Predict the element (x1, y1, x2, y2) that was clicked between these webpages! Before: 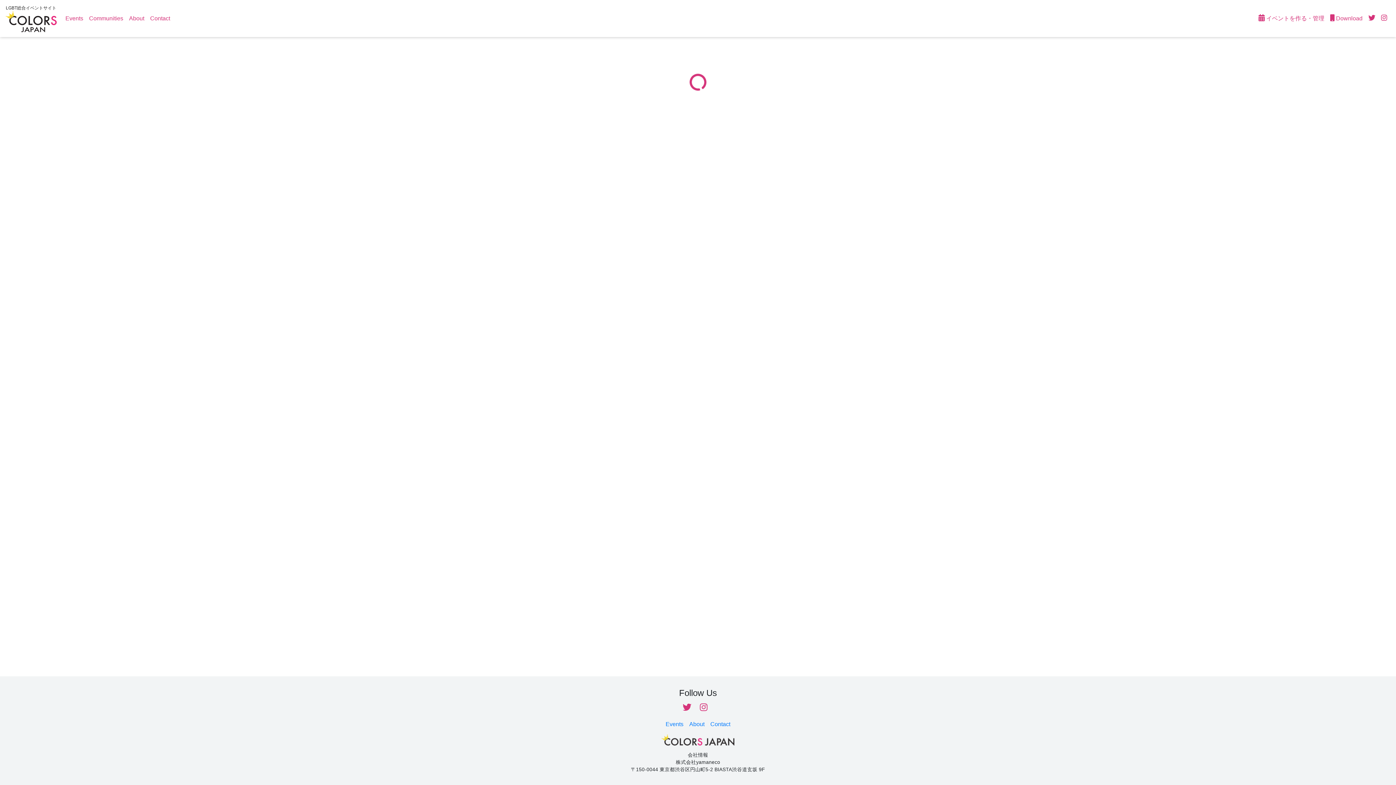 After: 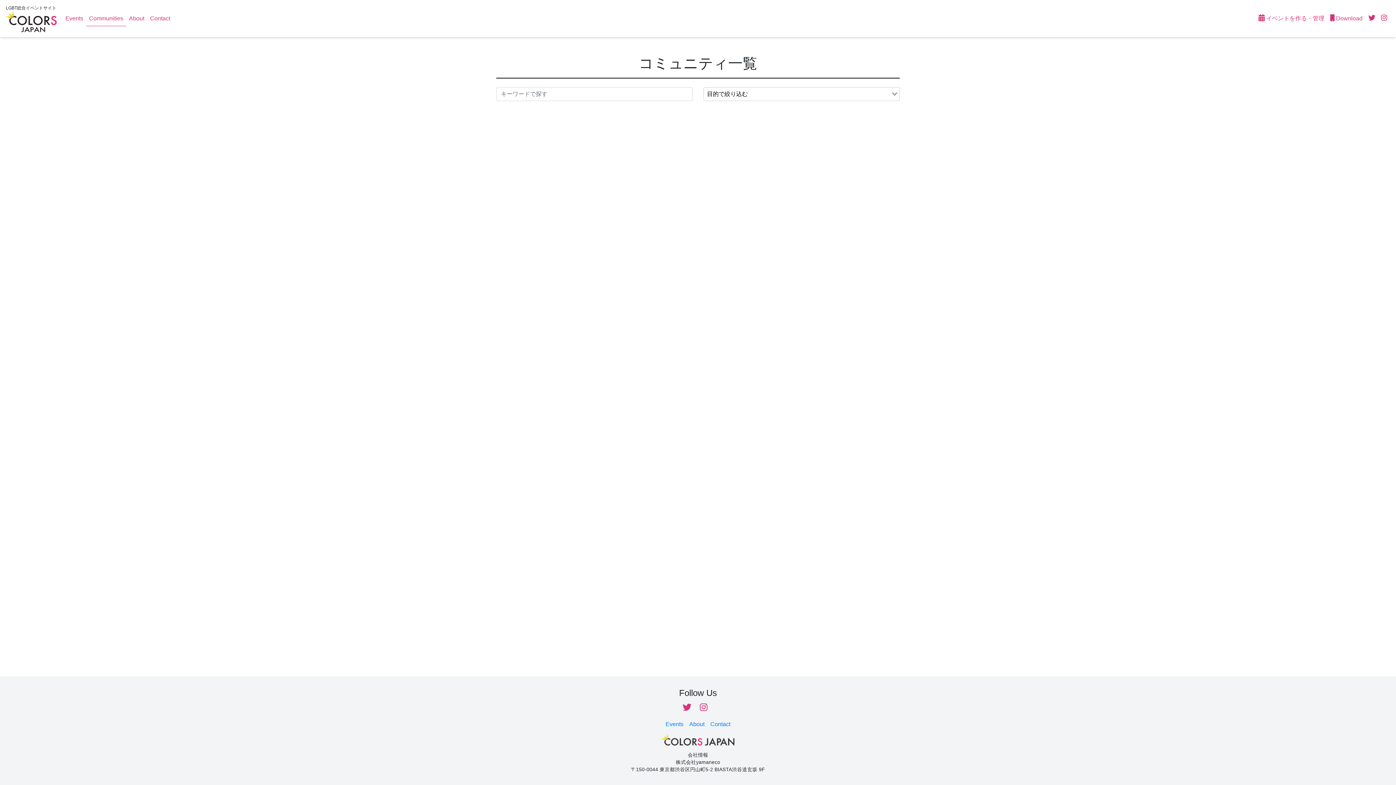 Action: label: Communities bbox: (86, 11, 126, 25)